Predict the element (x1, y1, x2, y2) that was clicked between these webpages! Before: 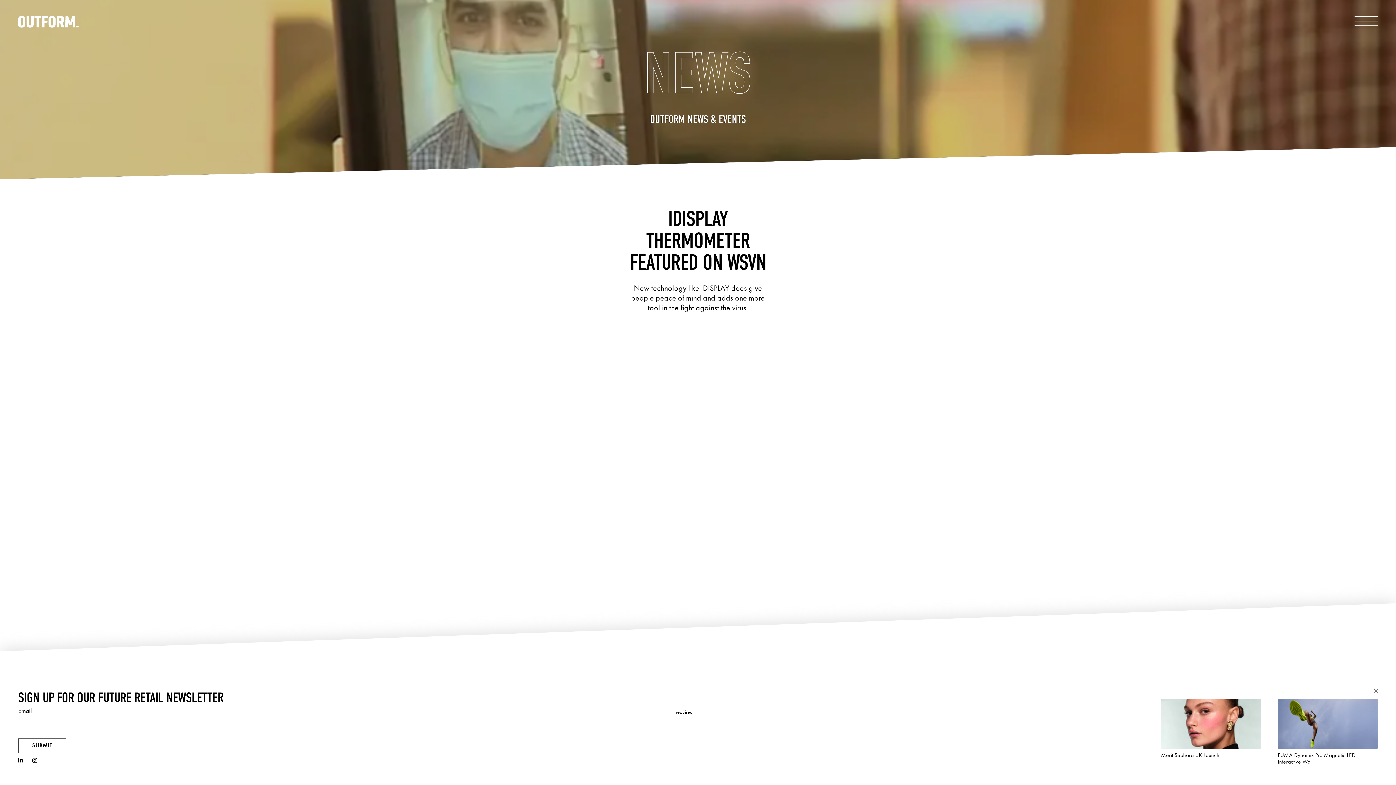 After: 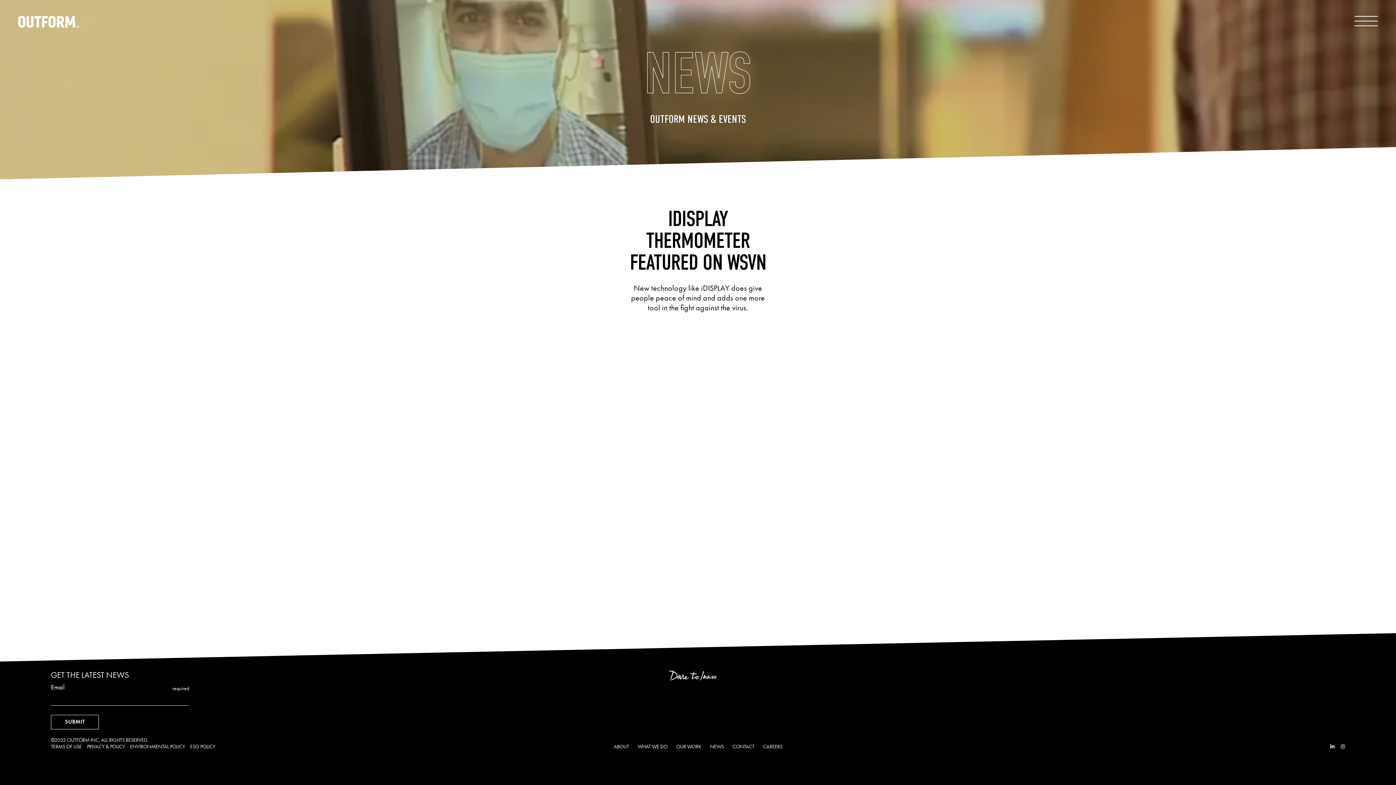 Action: bbox: (1369, 685, 1382, 698) label: Close